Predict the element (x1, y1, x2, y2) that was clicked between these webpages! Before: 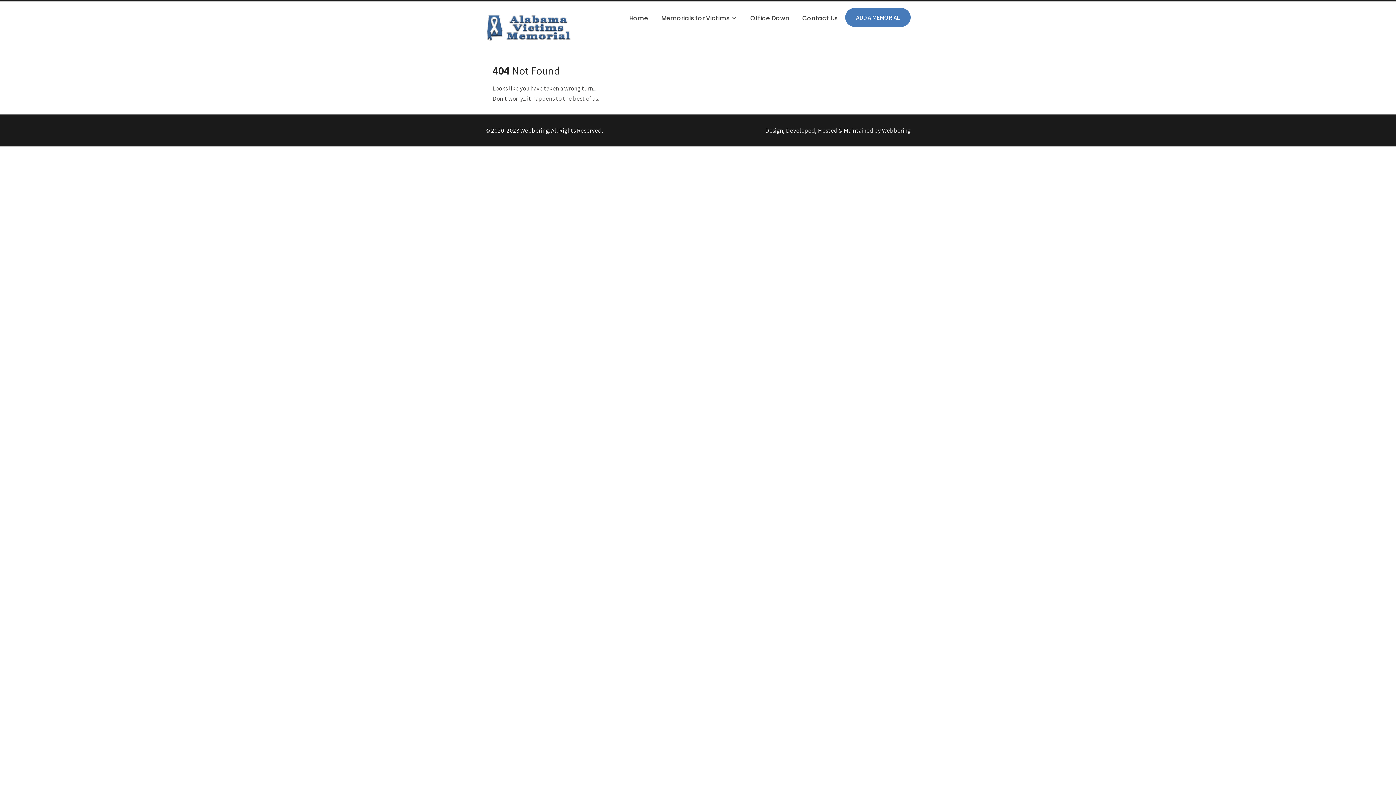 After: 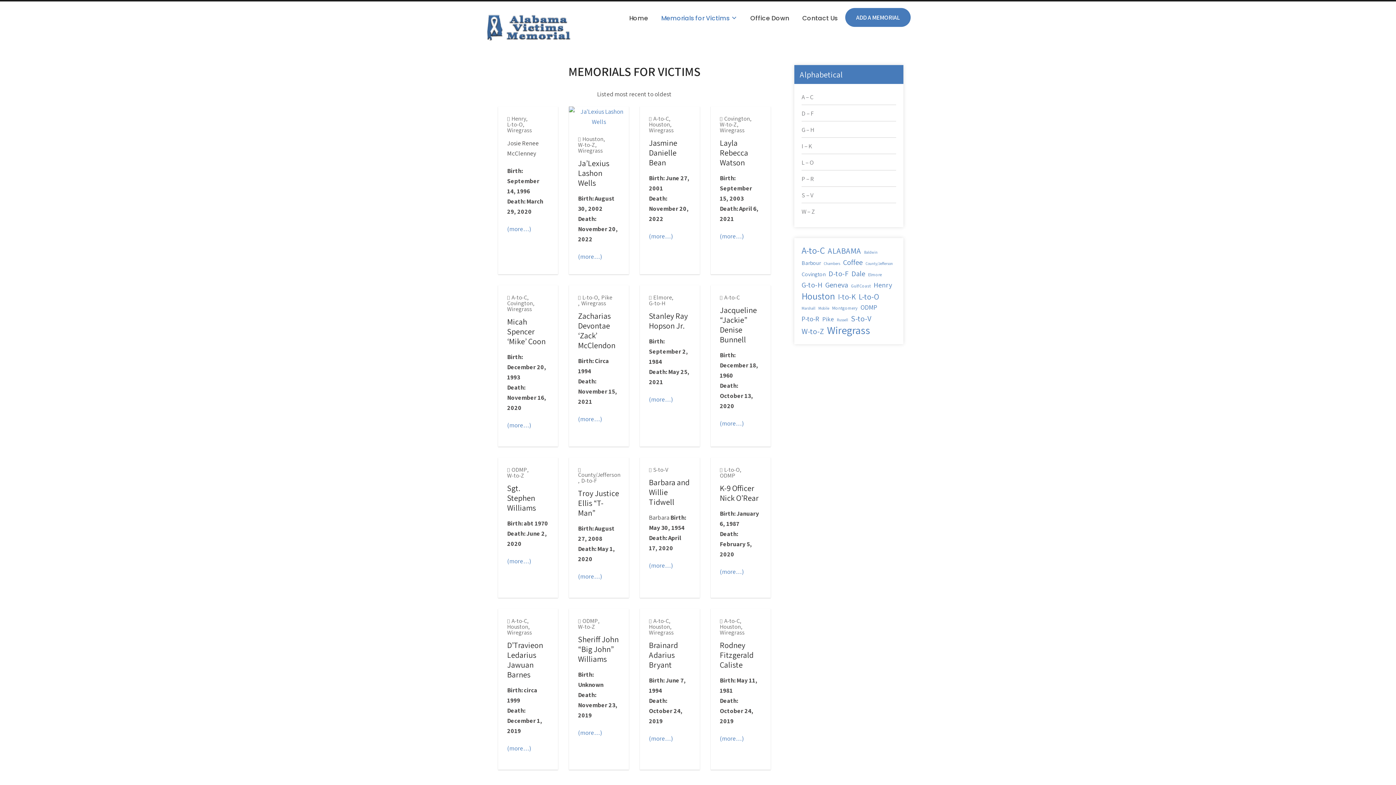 Action: label: Memorials for Victims bbox: (654, 1, 744, 34)